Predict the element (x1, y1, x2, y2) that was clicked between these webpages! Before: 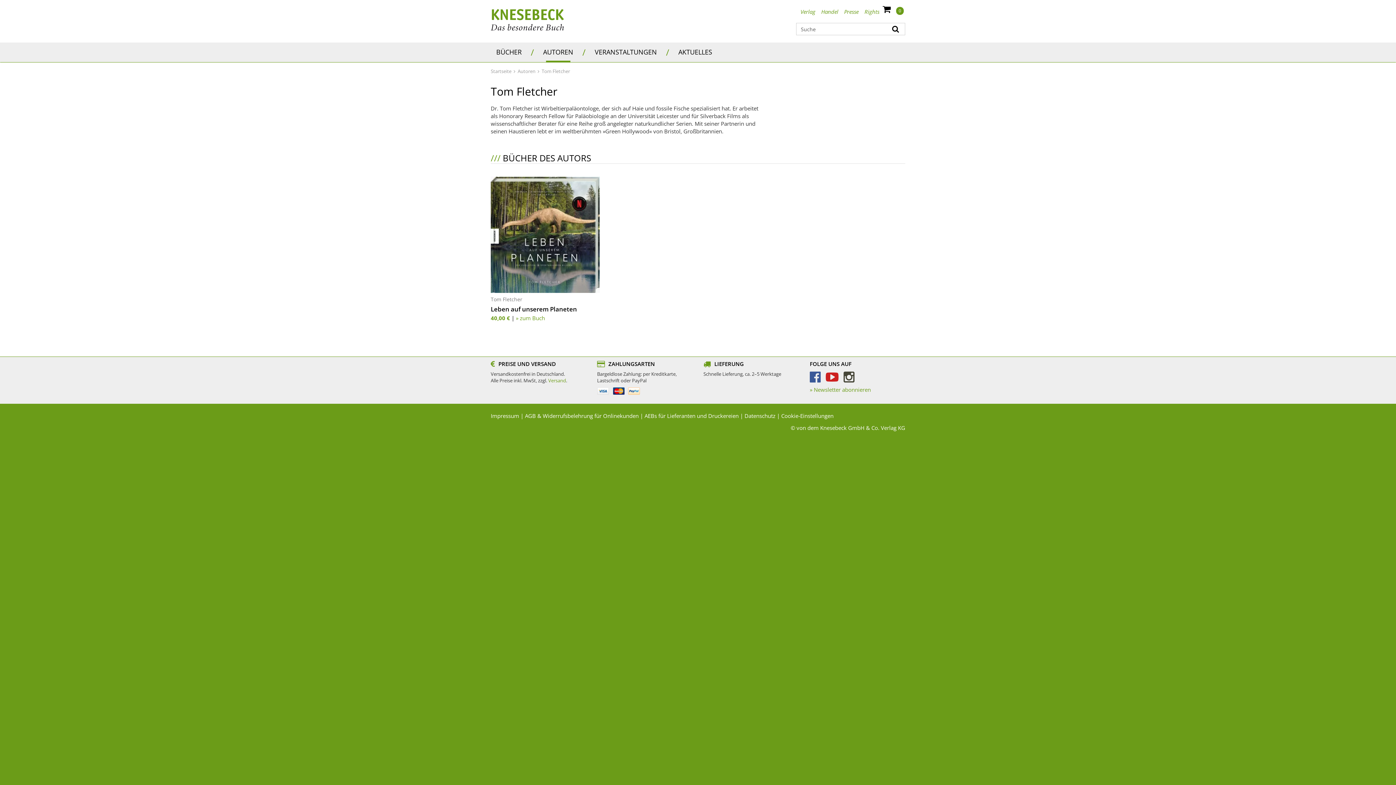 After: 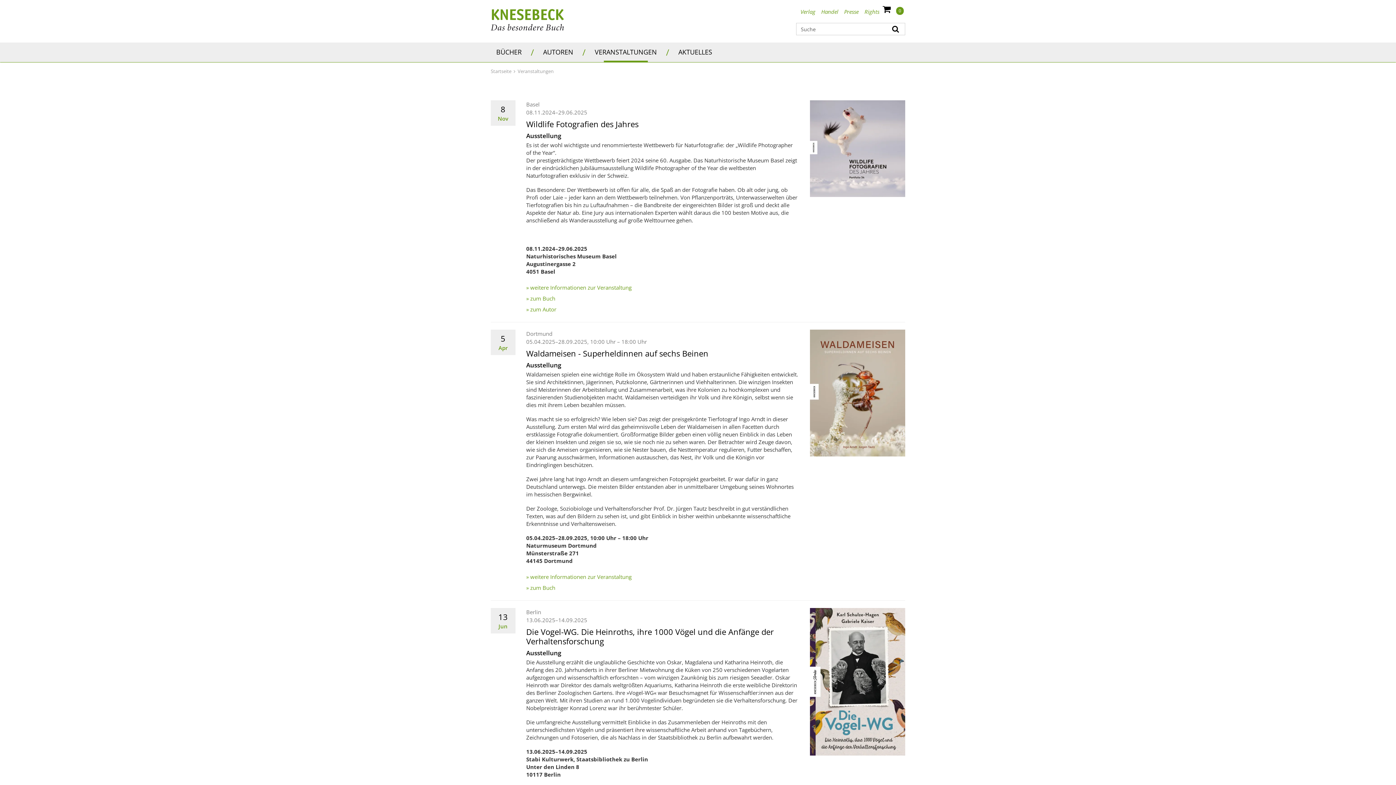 Action: label: VERANSTALTUNGEN bbox: (589, 42, 662, 61)